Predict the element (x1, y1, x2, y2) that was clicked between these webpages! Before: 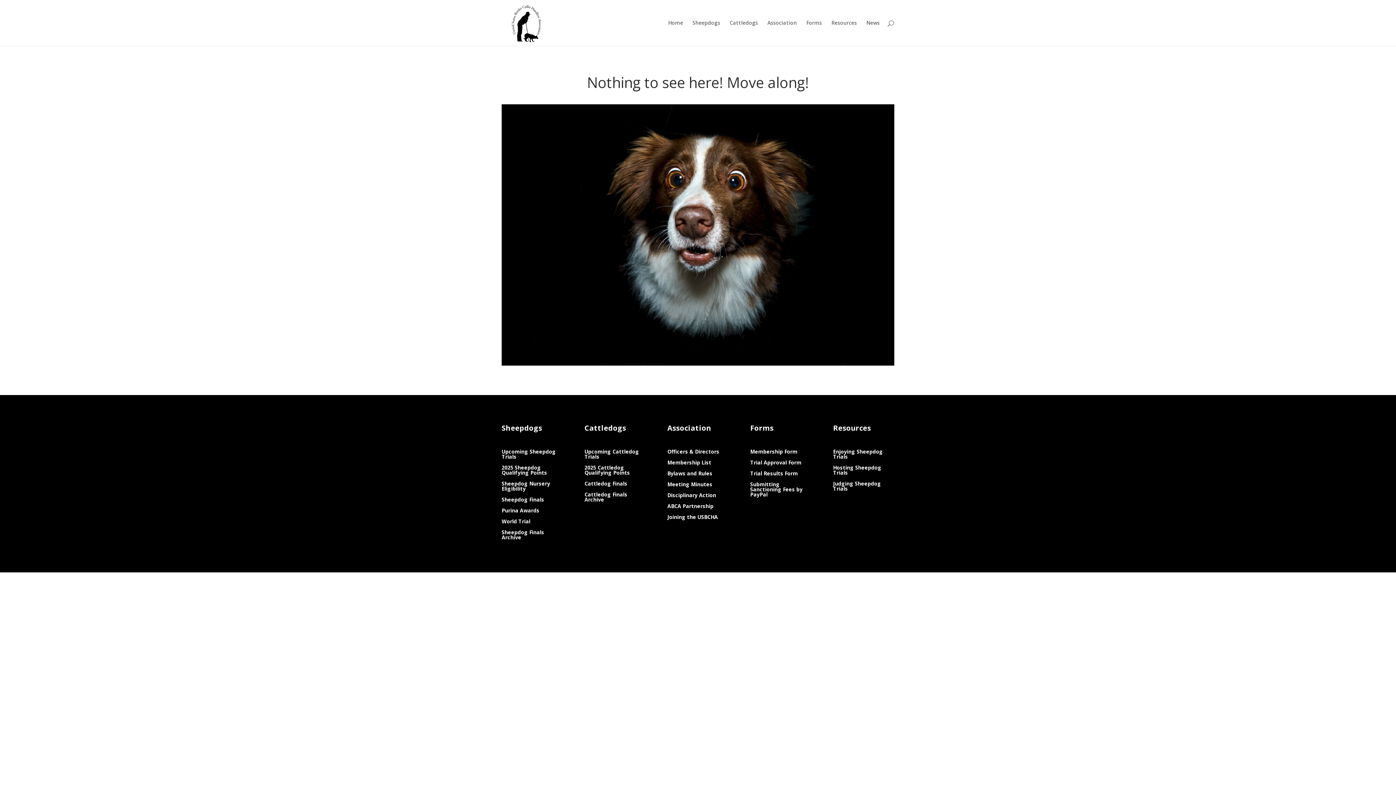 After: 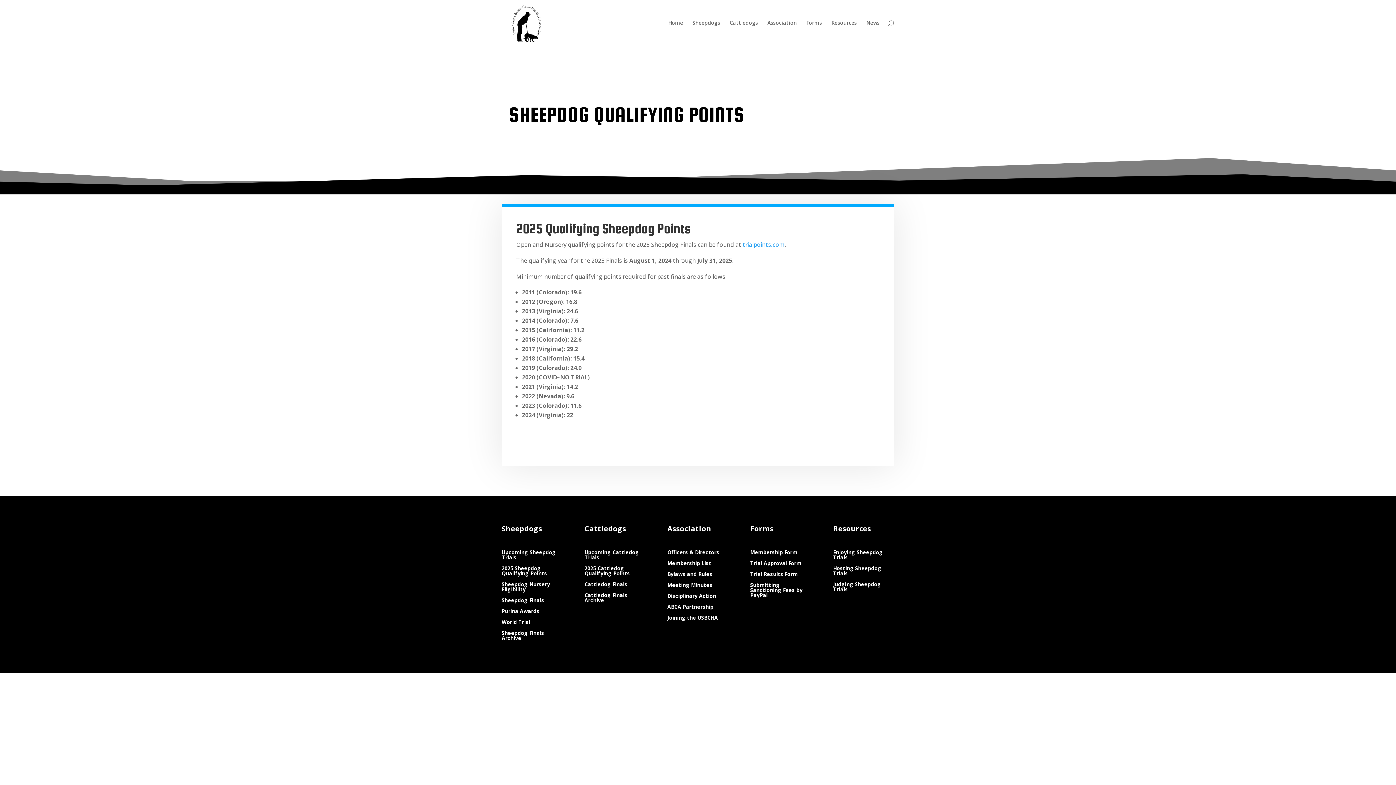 Action: bbox: (501, 465, 563, 478) label: 2025 Sheepdog Qualifying Points